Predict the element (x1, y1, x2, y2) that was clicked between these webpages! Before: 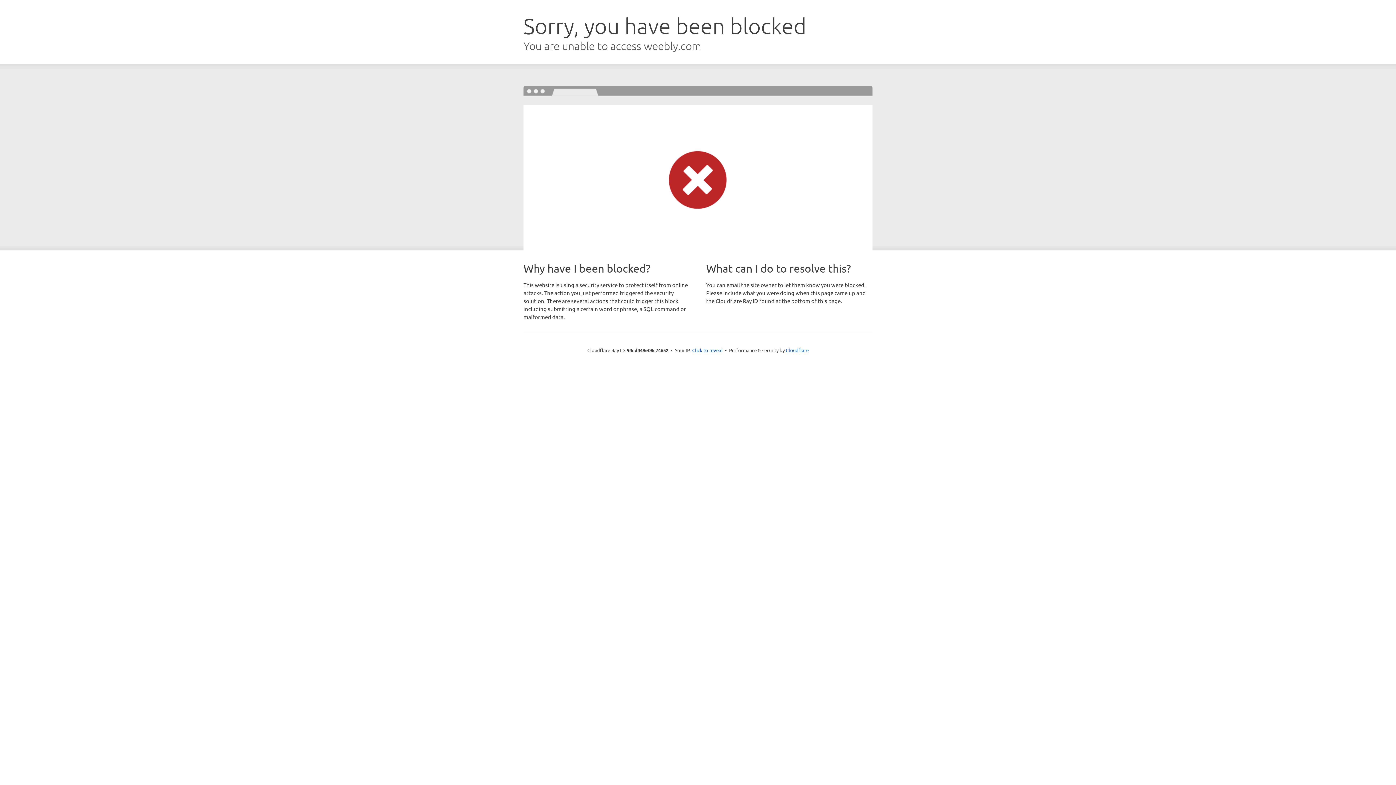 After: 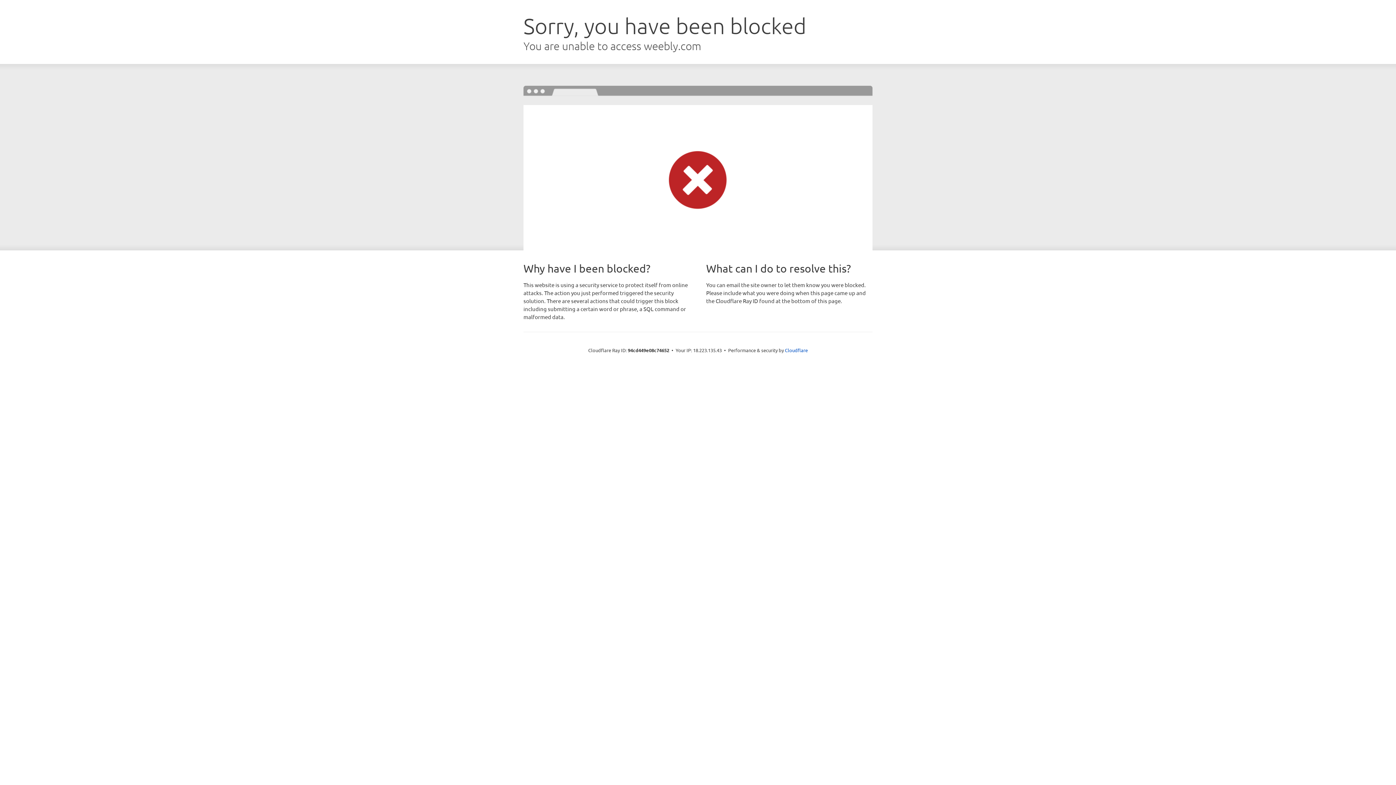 Action: bbox: (692, 346, 722, 353) label: Click to reveal